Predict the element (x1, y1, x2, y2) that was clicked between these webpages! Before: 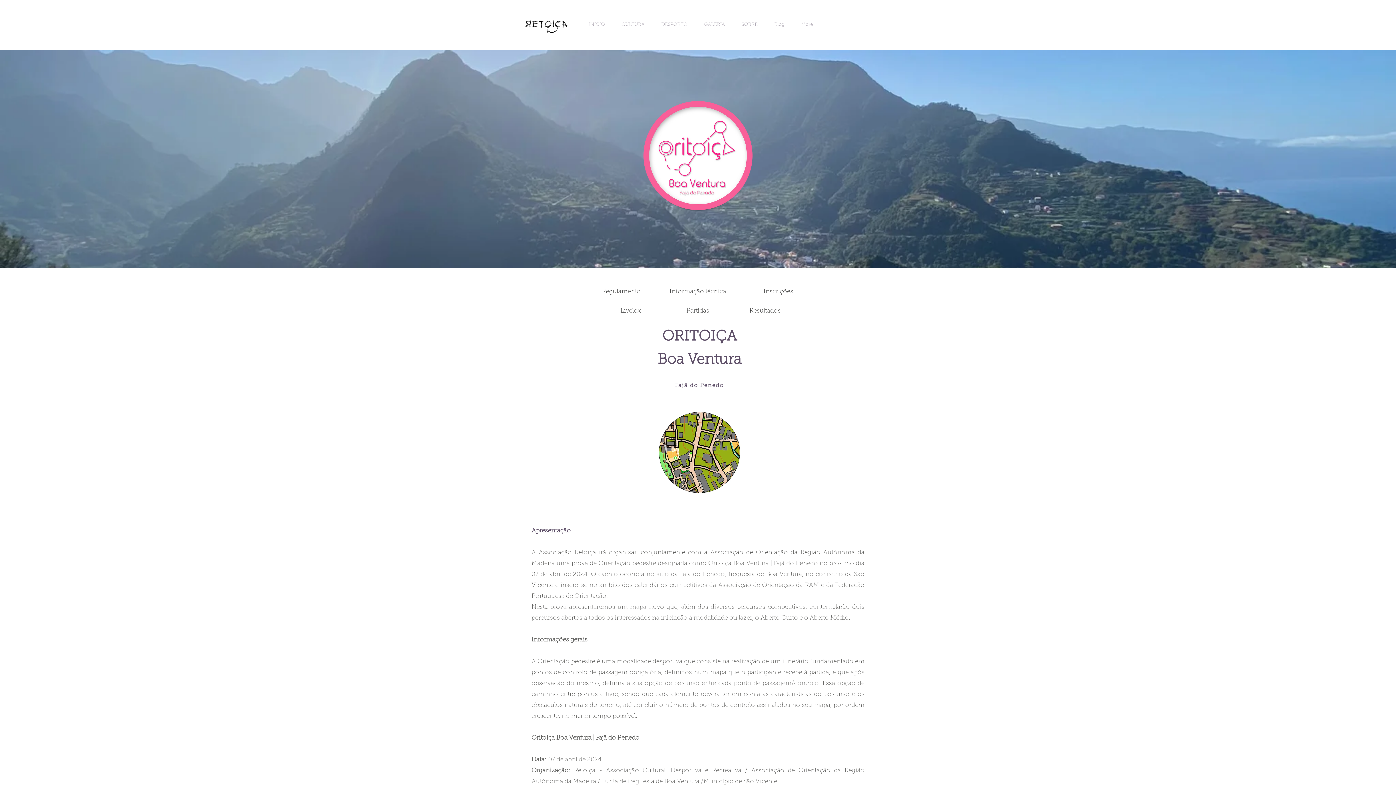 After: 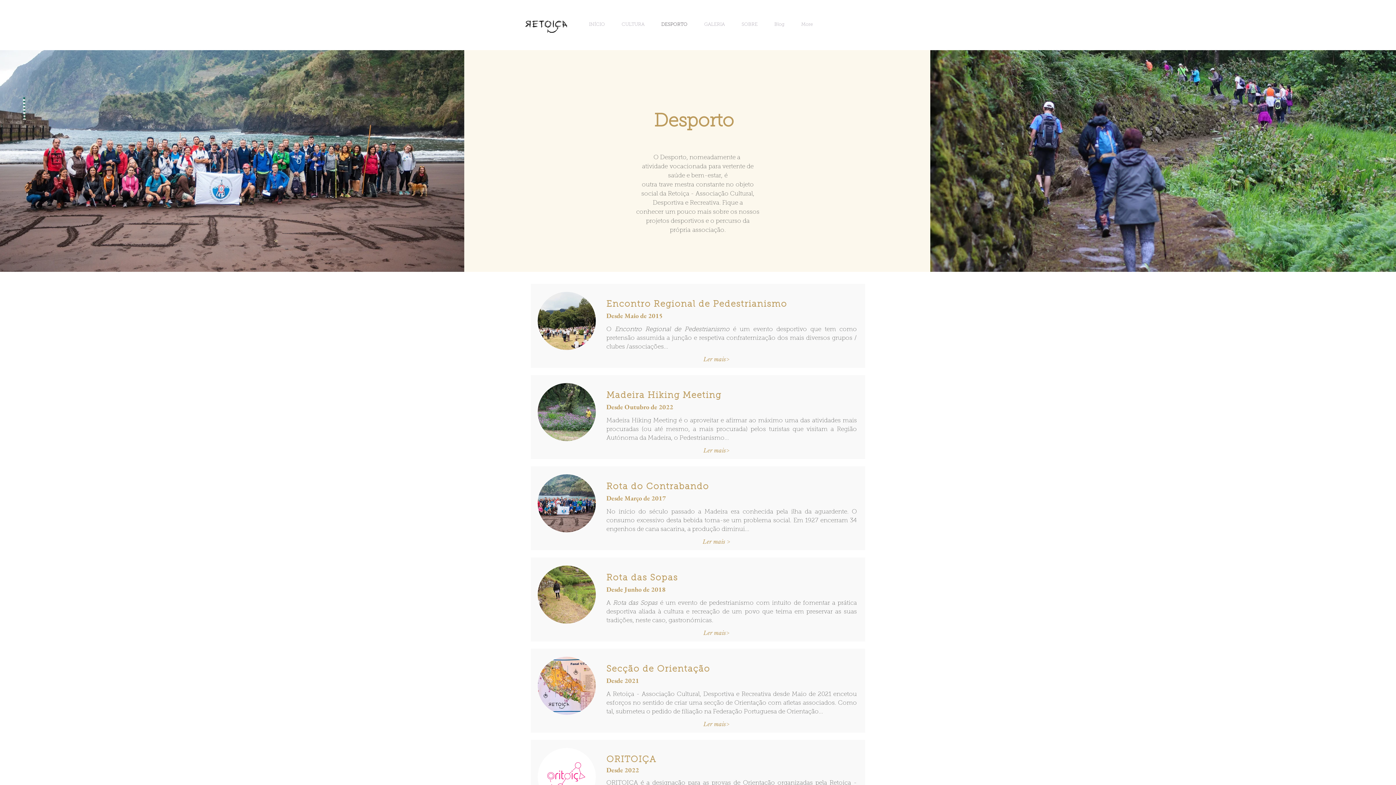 Action: bbox: (653, 16, 696, 32) label: DESPORTO